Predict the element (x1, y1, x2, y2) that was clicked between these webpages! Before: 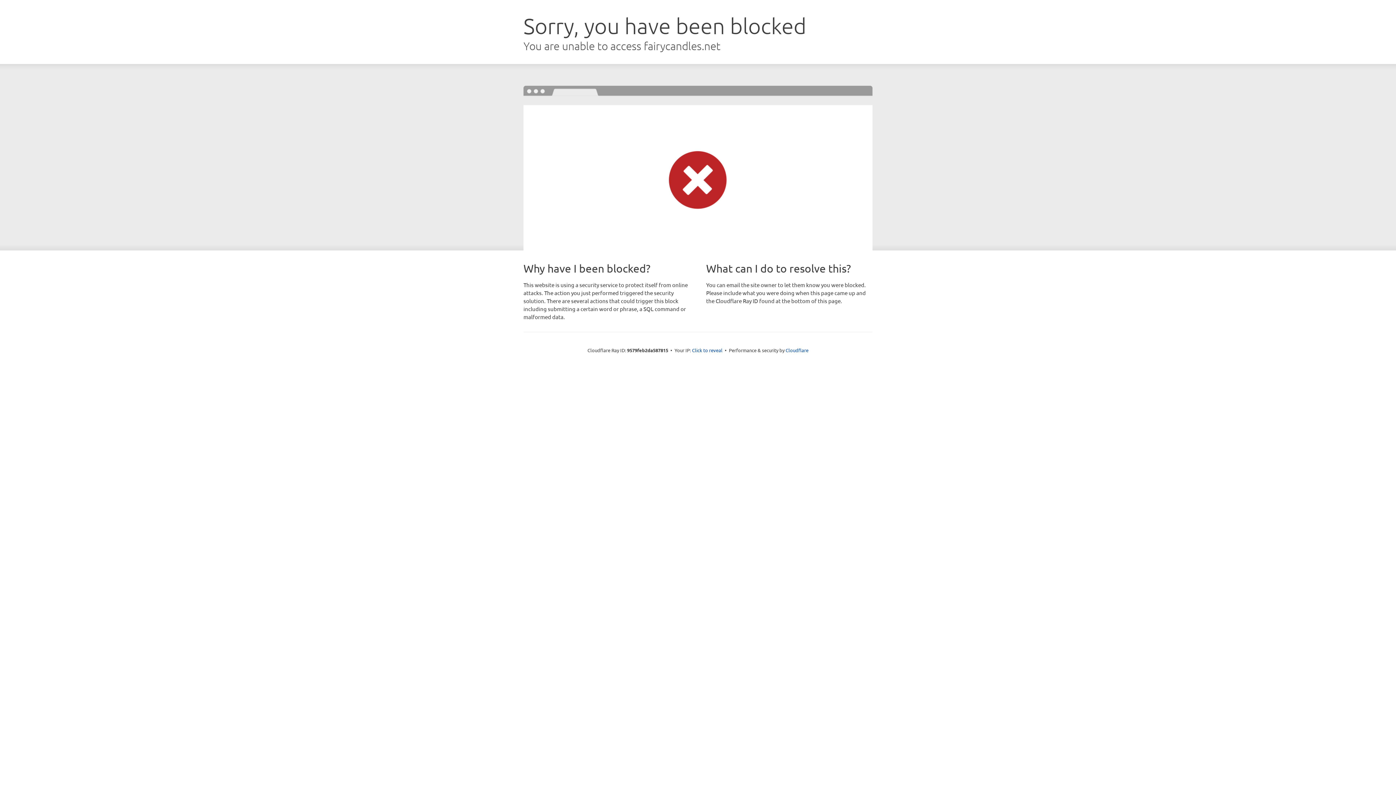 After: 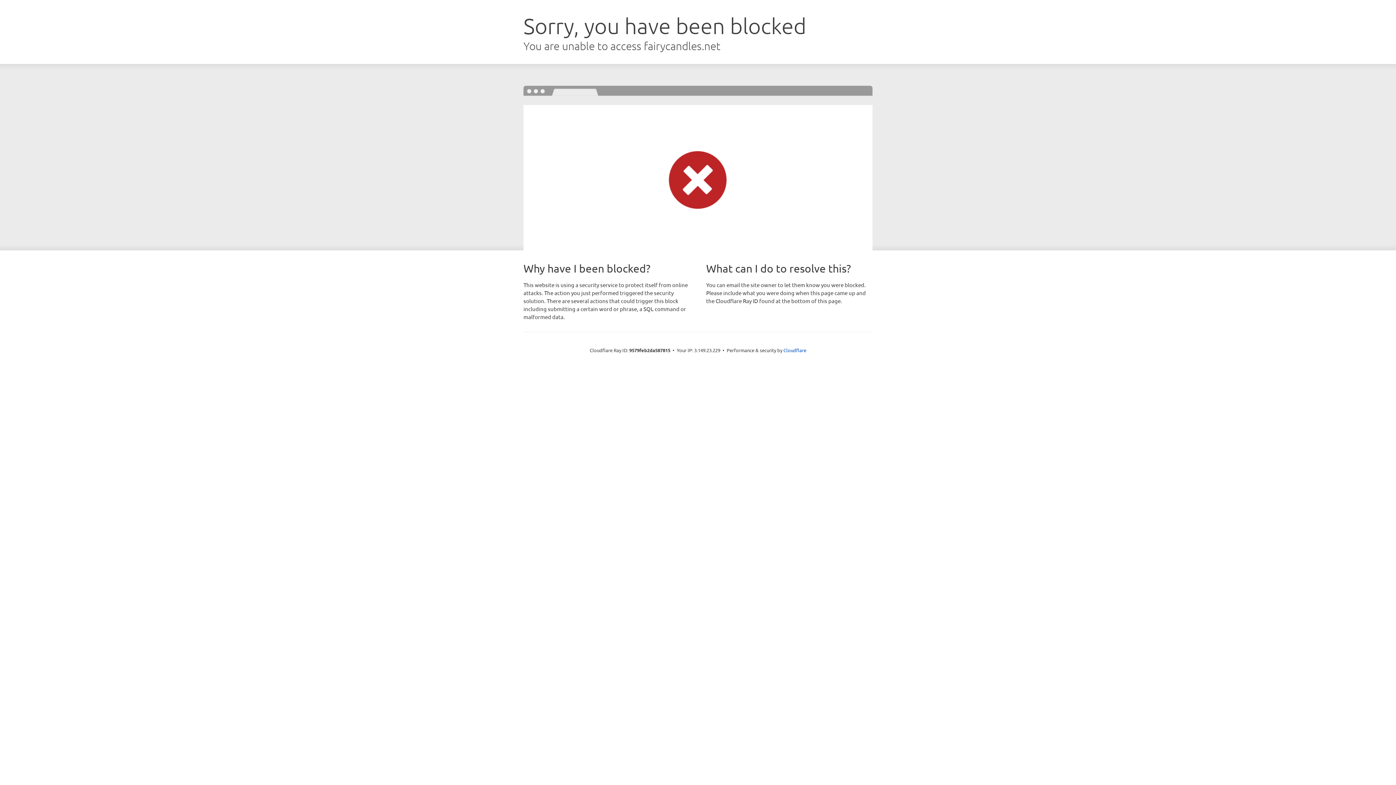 Action: label: Click to reveal bbox: (692, 346, 722, 353)